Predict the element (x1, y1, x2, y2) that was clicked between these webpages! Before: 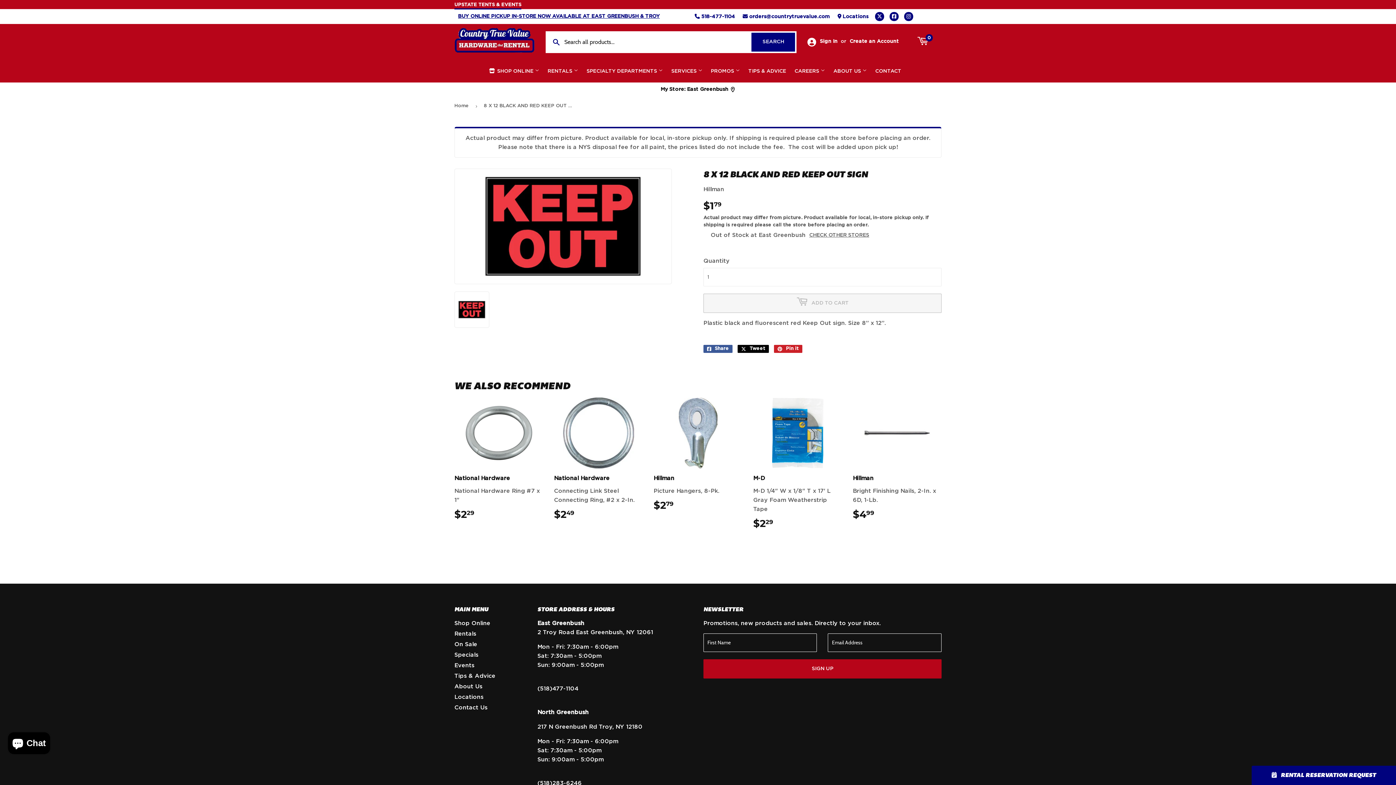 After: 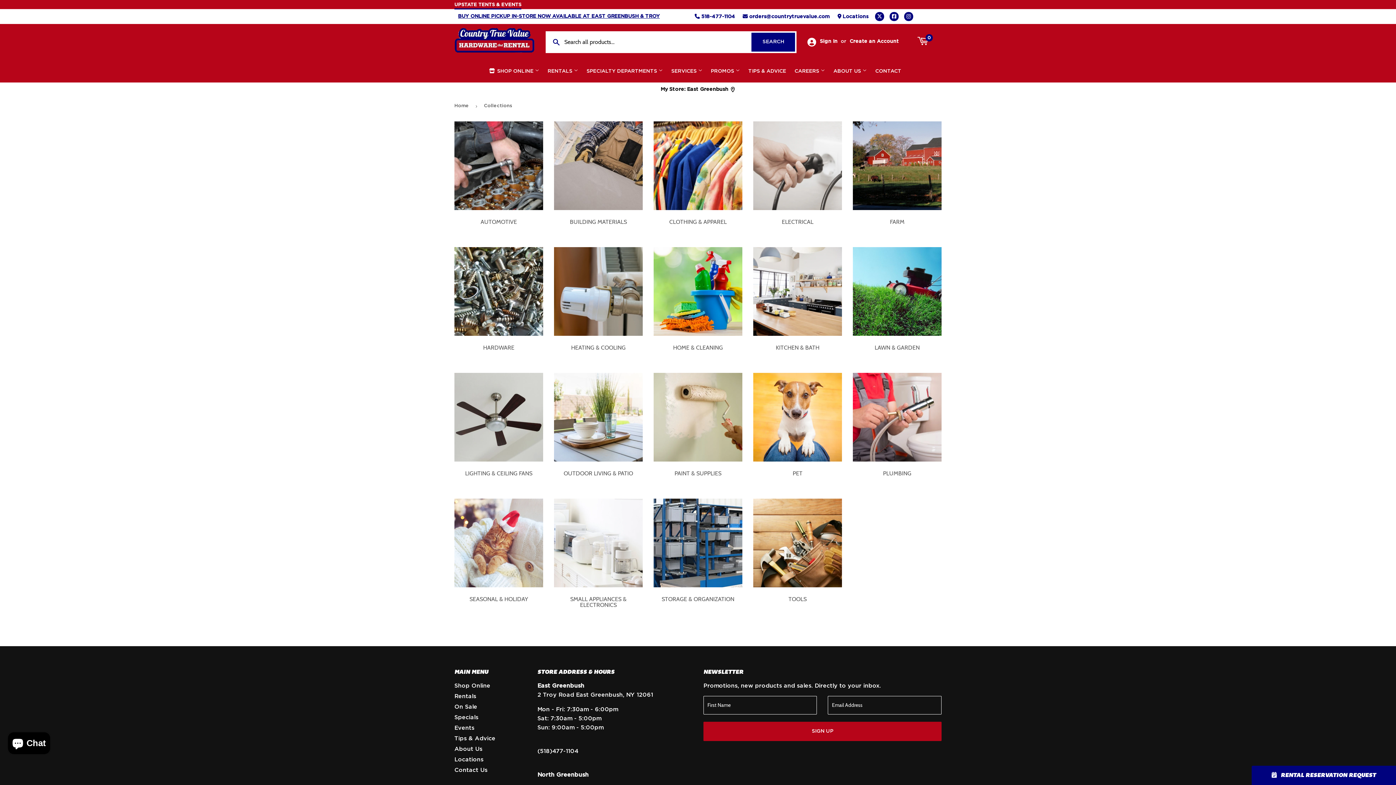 Action: label: Shop Online bbox: (454, 620, 490, 626)